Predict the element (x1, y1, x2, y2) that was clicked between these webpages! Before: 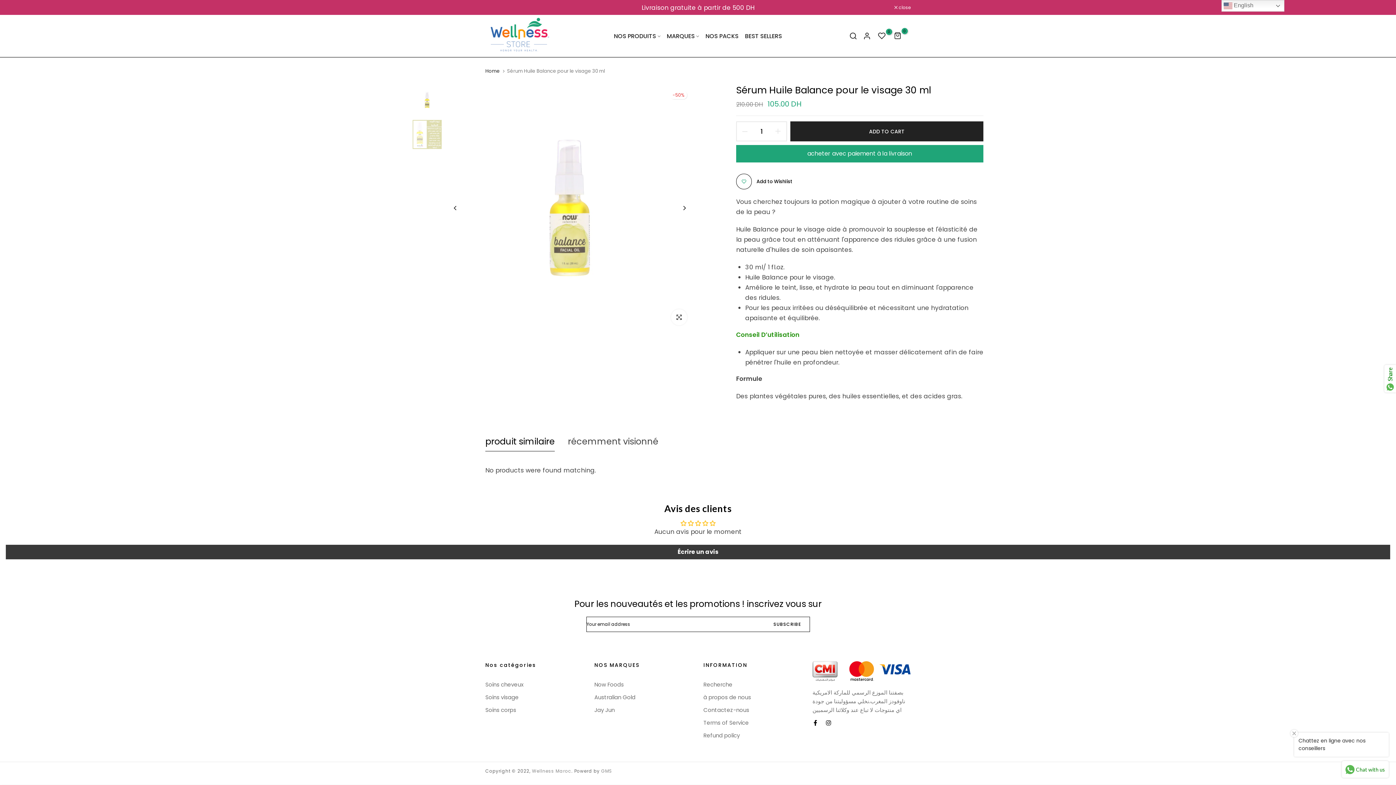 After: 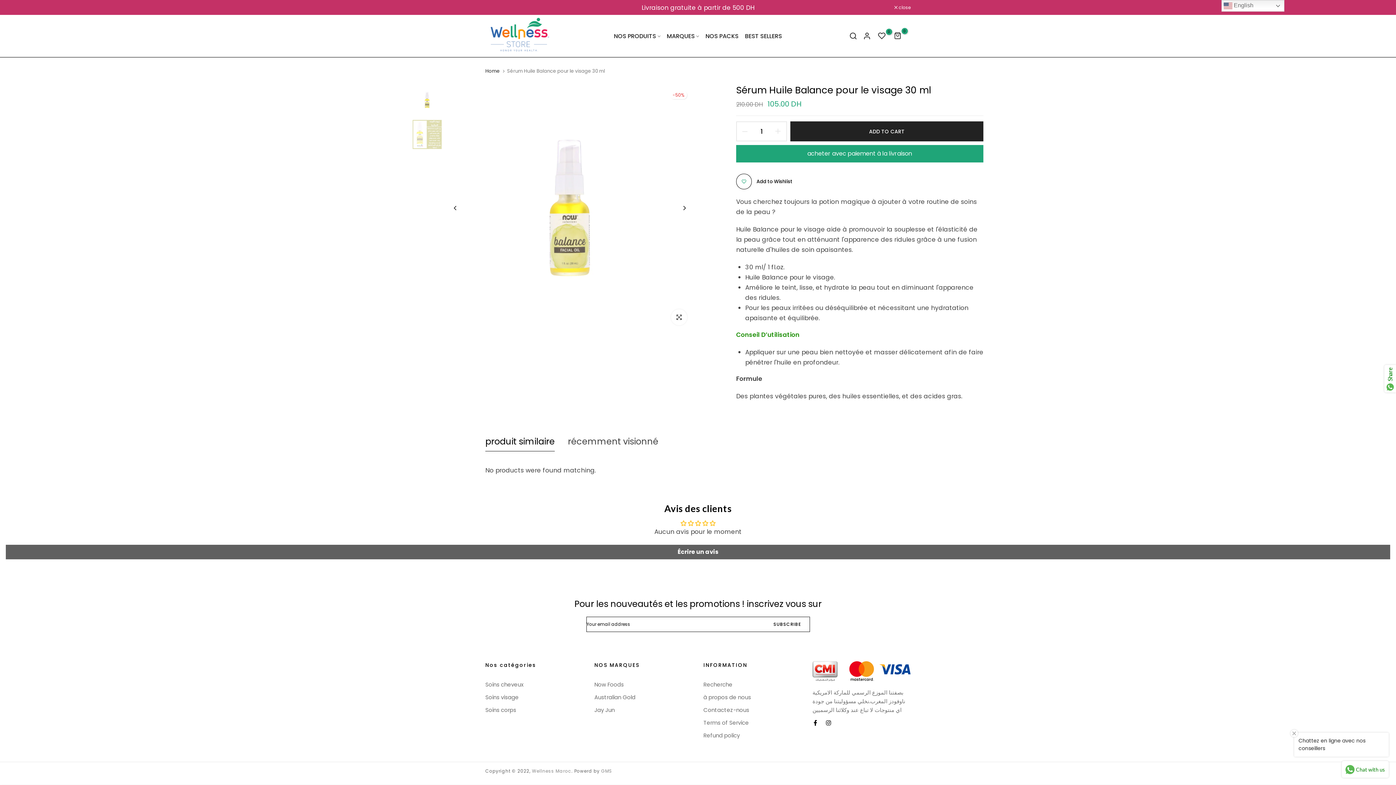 Action: bbox: (5, 545, 1390, 559) label: Écrire un avis